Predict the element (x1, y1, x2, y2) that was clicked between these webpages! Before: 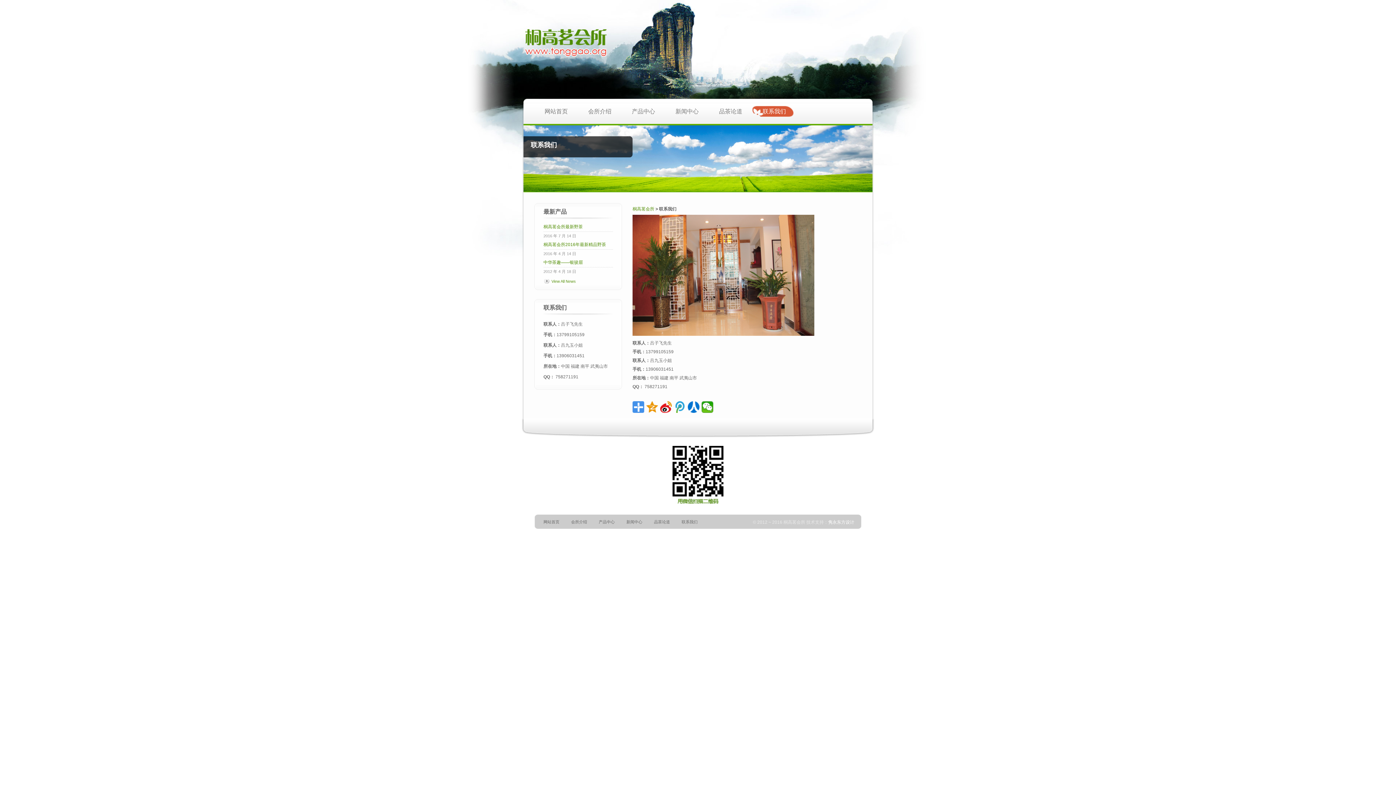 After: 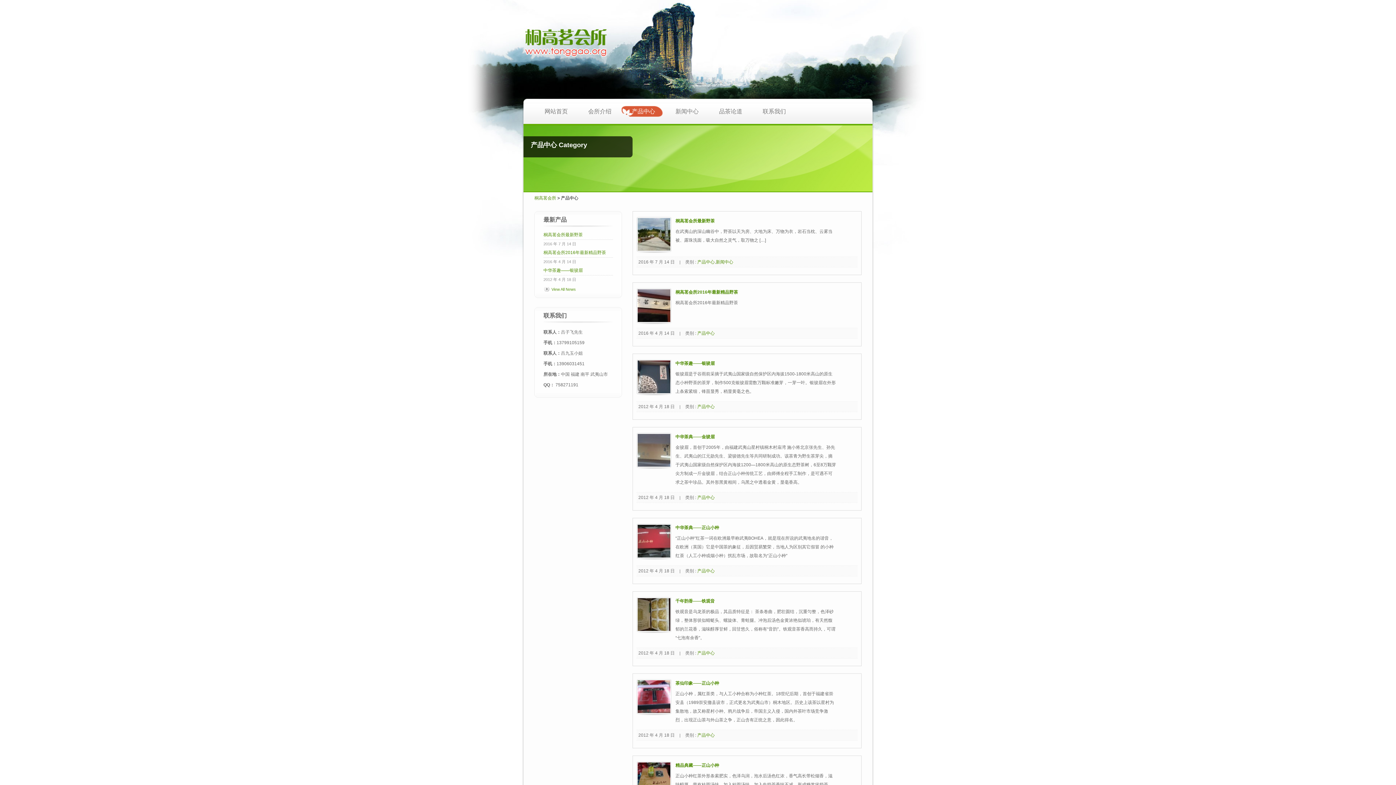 Action: bbox: (626, 106, 660, 116) label: 产品中心